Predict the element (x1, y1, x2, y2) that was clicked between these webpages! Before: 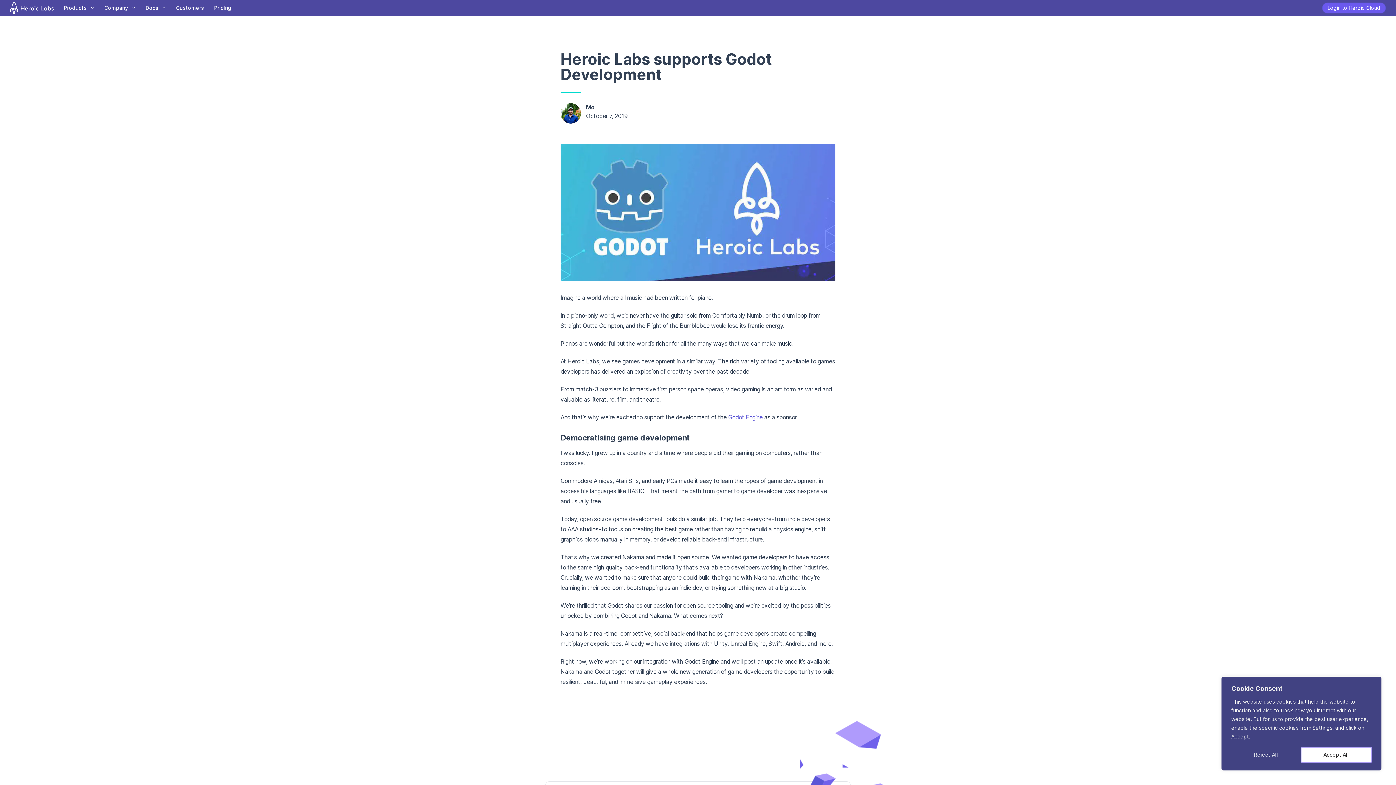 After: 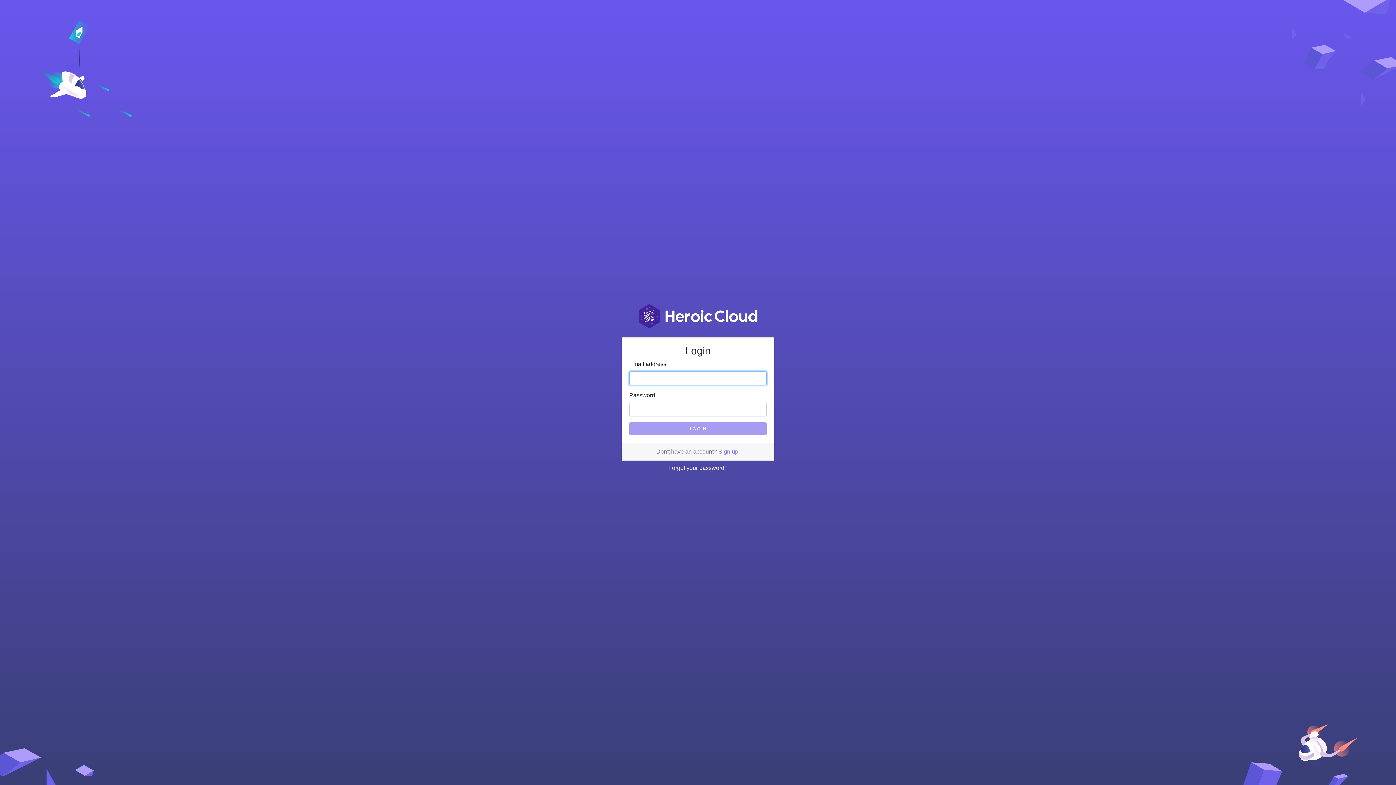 Action: bbox: (1322, 2, 1386, 13) label: Login to Heroic Cloud